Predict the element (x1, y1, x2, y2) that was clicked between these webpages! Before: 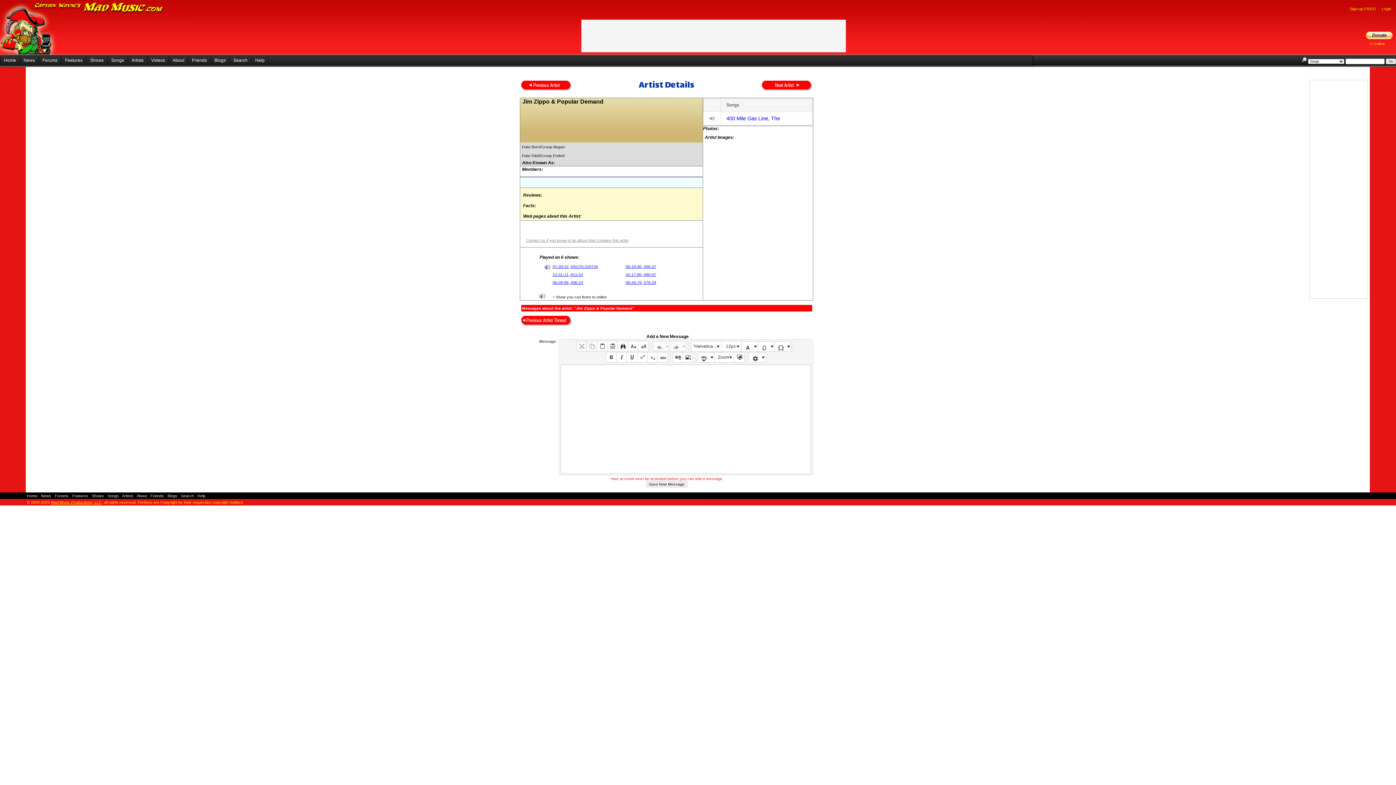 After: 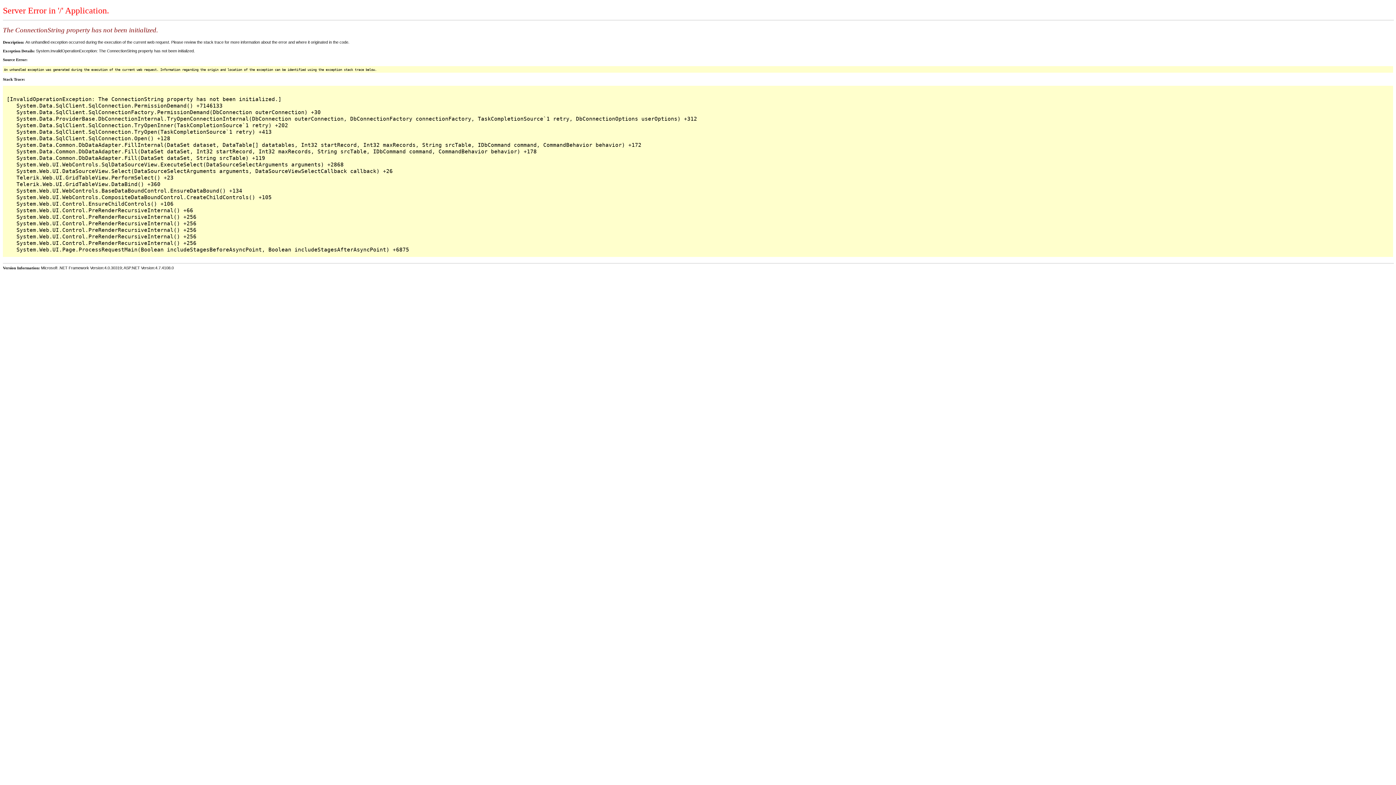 Action: bbox: (521, 316, 571, 325)